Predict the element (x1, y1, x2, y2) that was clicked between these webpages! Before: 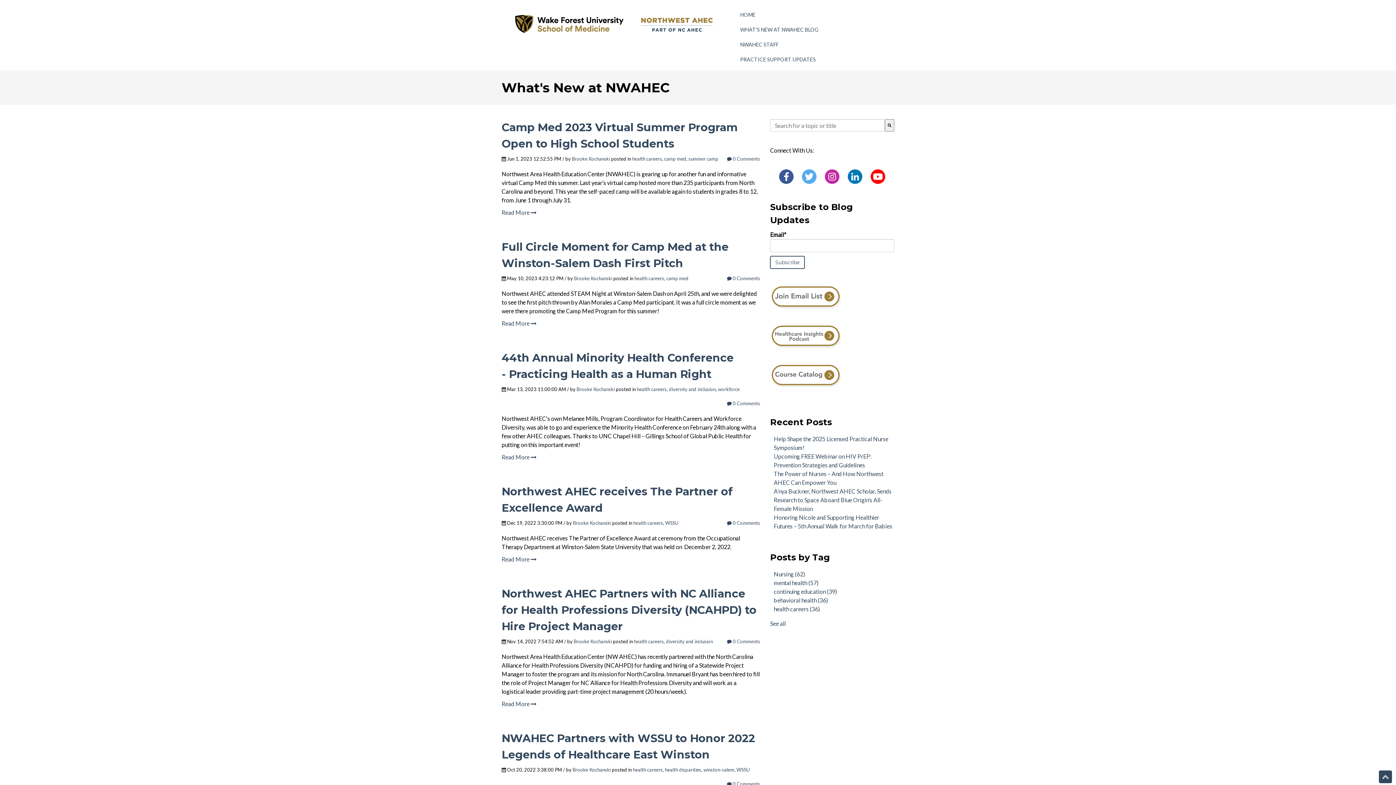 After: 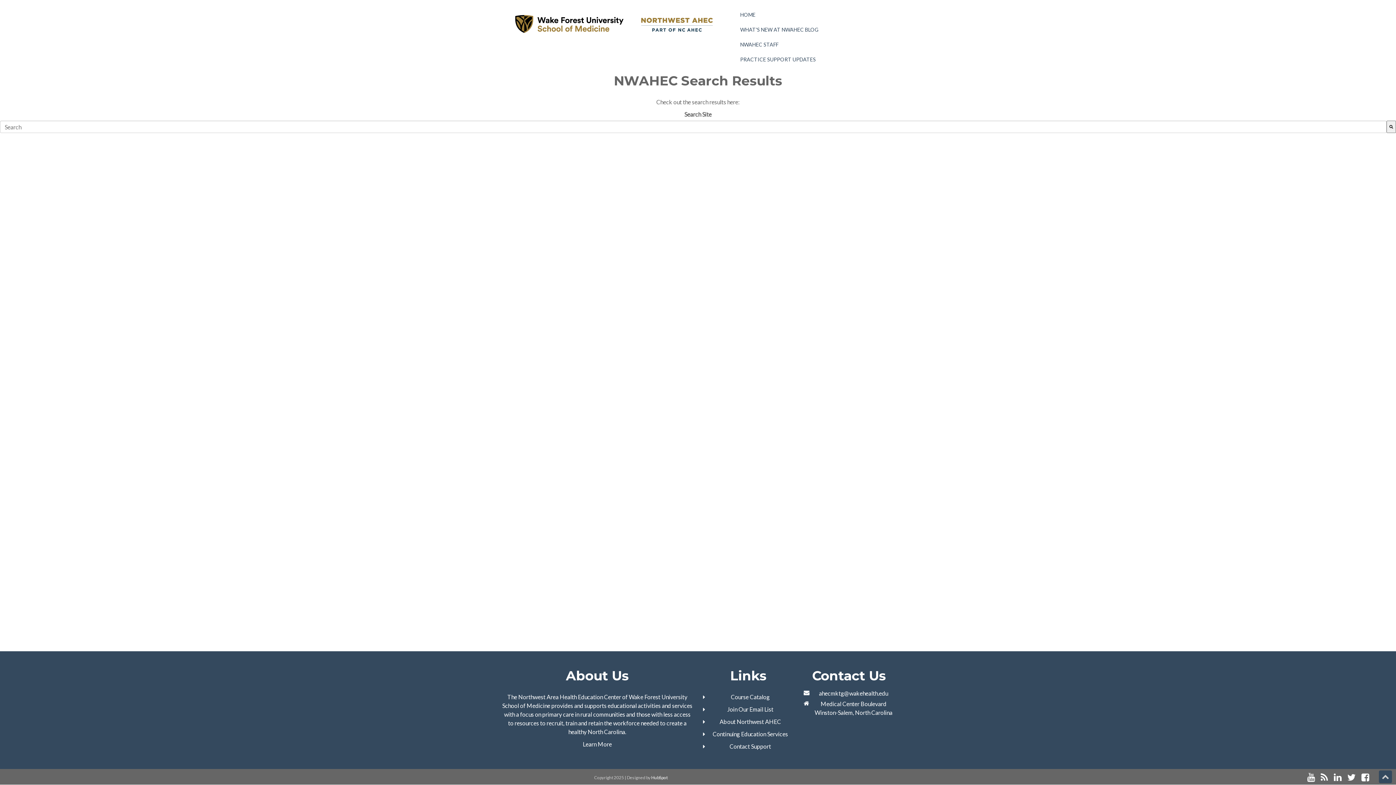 Action: label: Search bbox: (885, 119, 894, 131)